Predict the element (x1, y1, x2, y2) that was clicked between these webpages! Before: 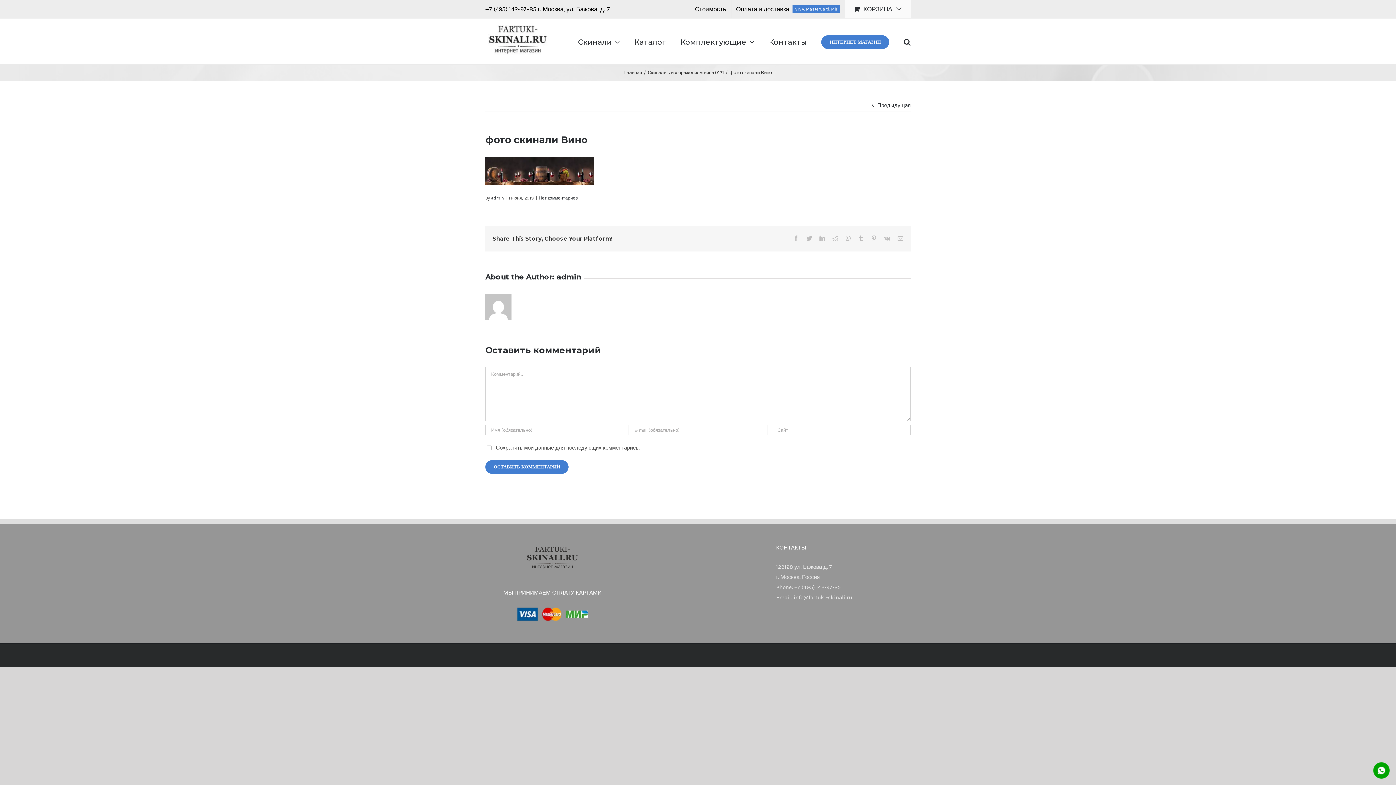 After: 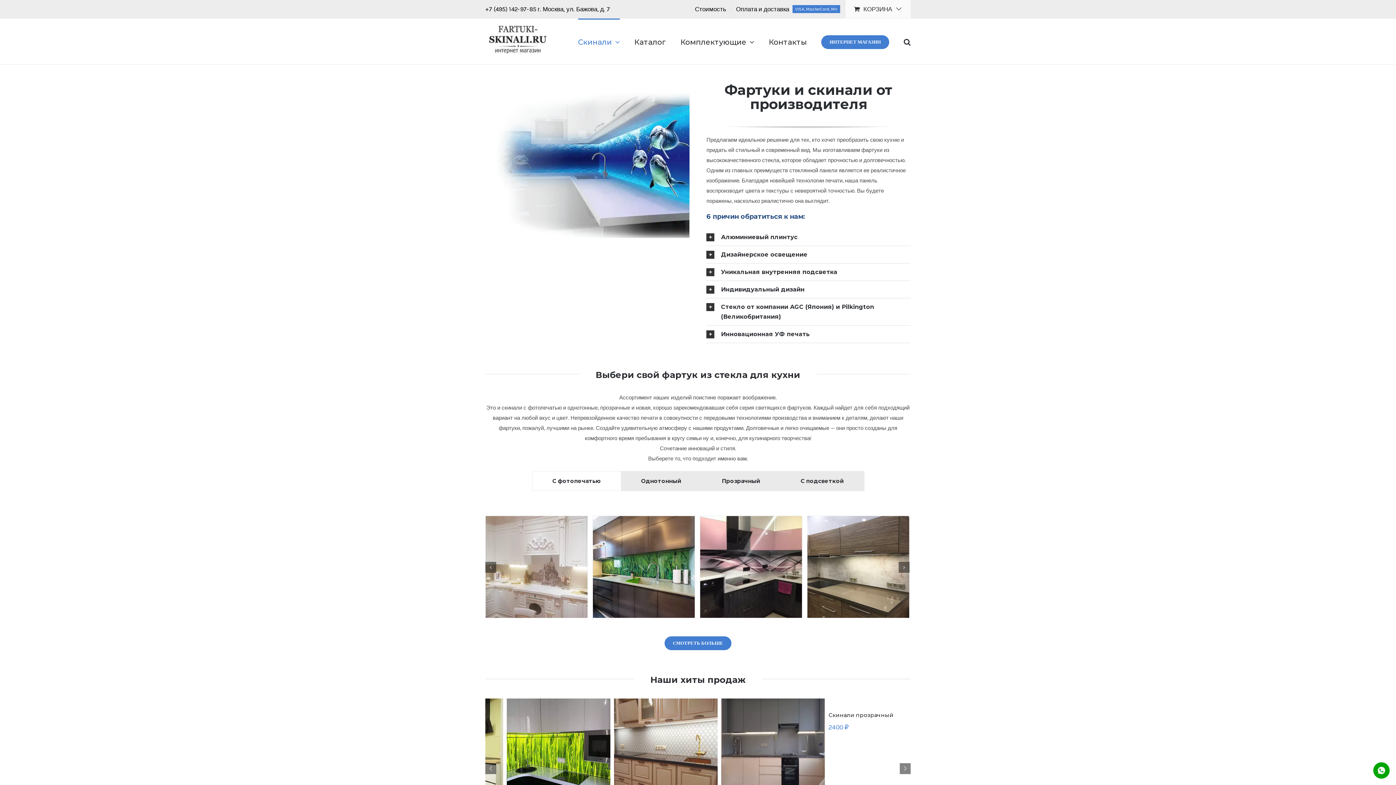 Action: bbox: (578, 18, 620, 64) label: Скинали